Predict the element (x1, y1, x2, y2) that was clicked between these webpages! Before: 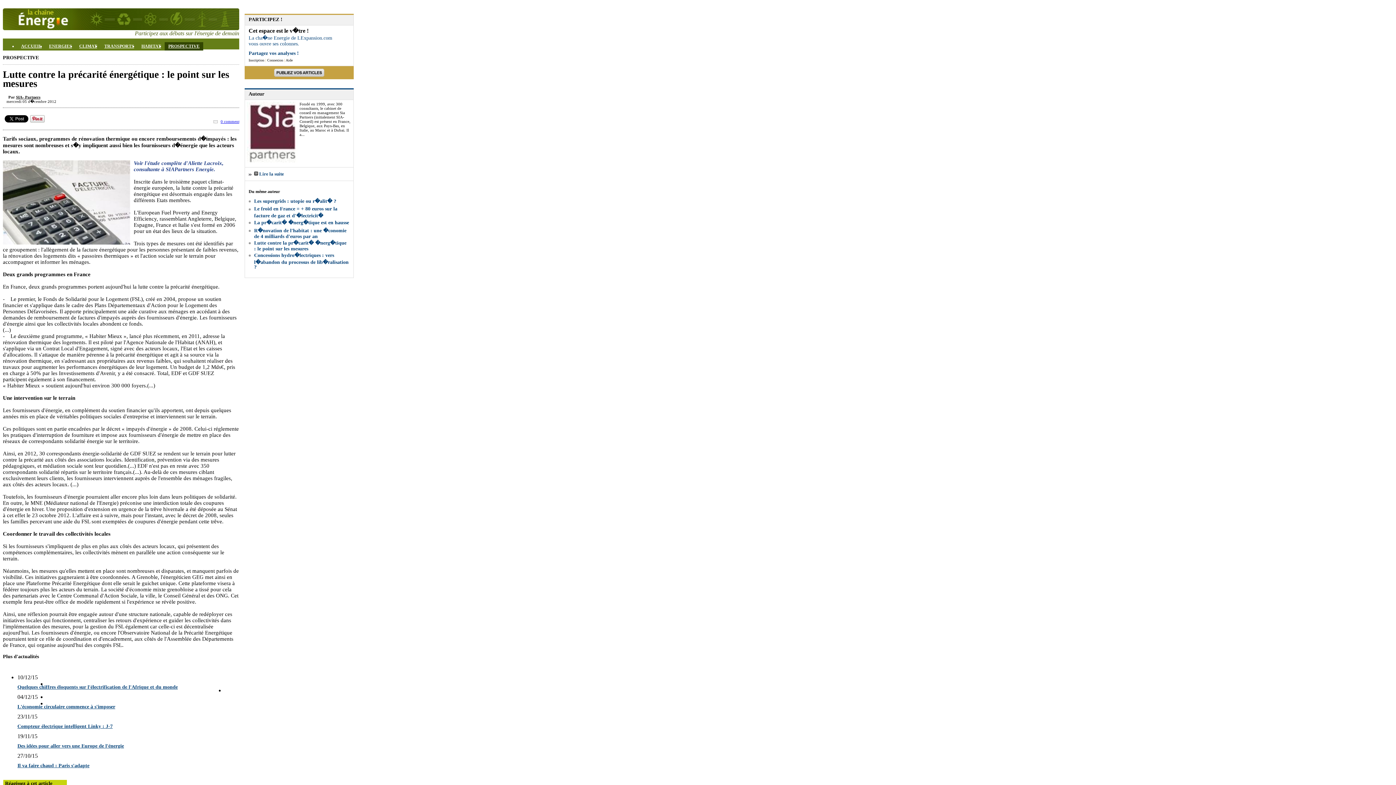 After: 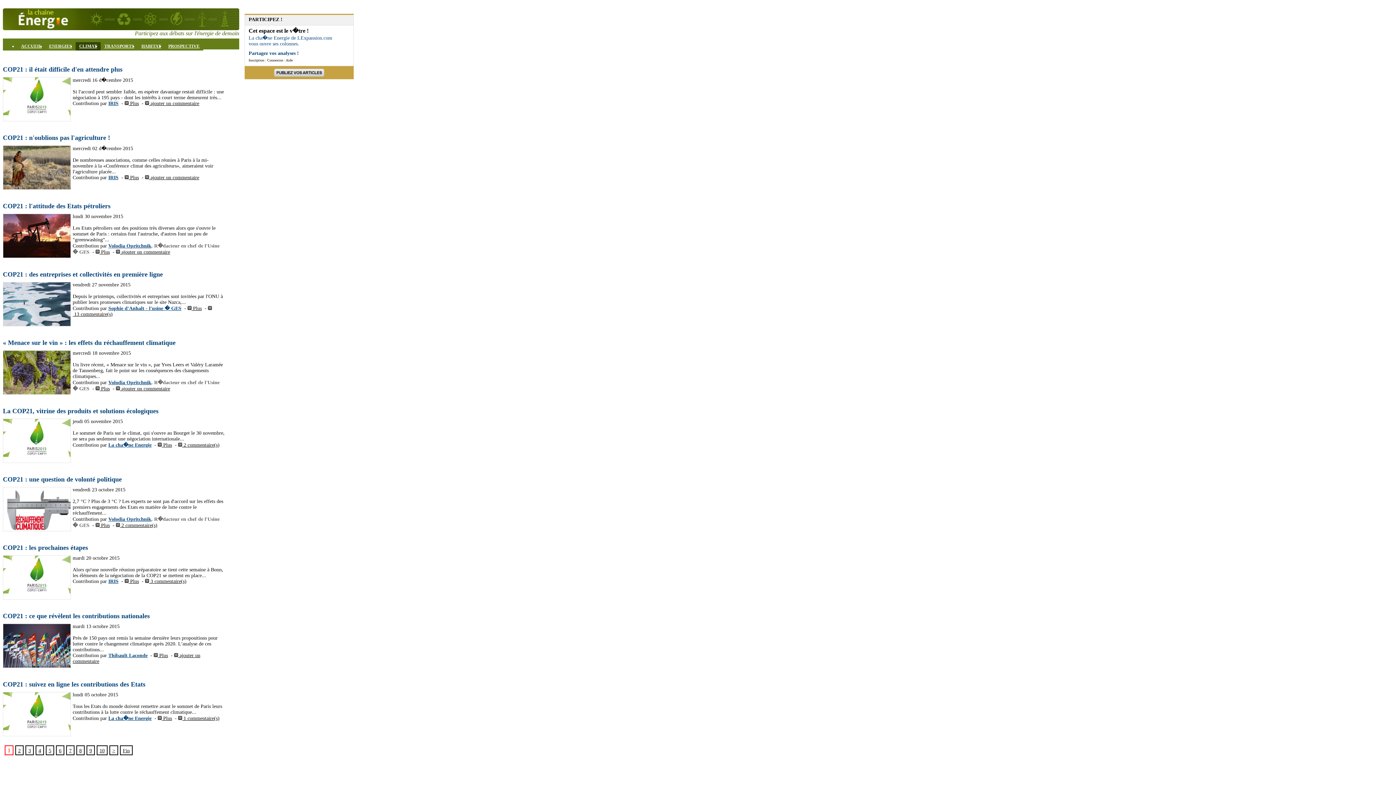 Action: bbox: (75, 42, 100, 50) label: CLIMAT